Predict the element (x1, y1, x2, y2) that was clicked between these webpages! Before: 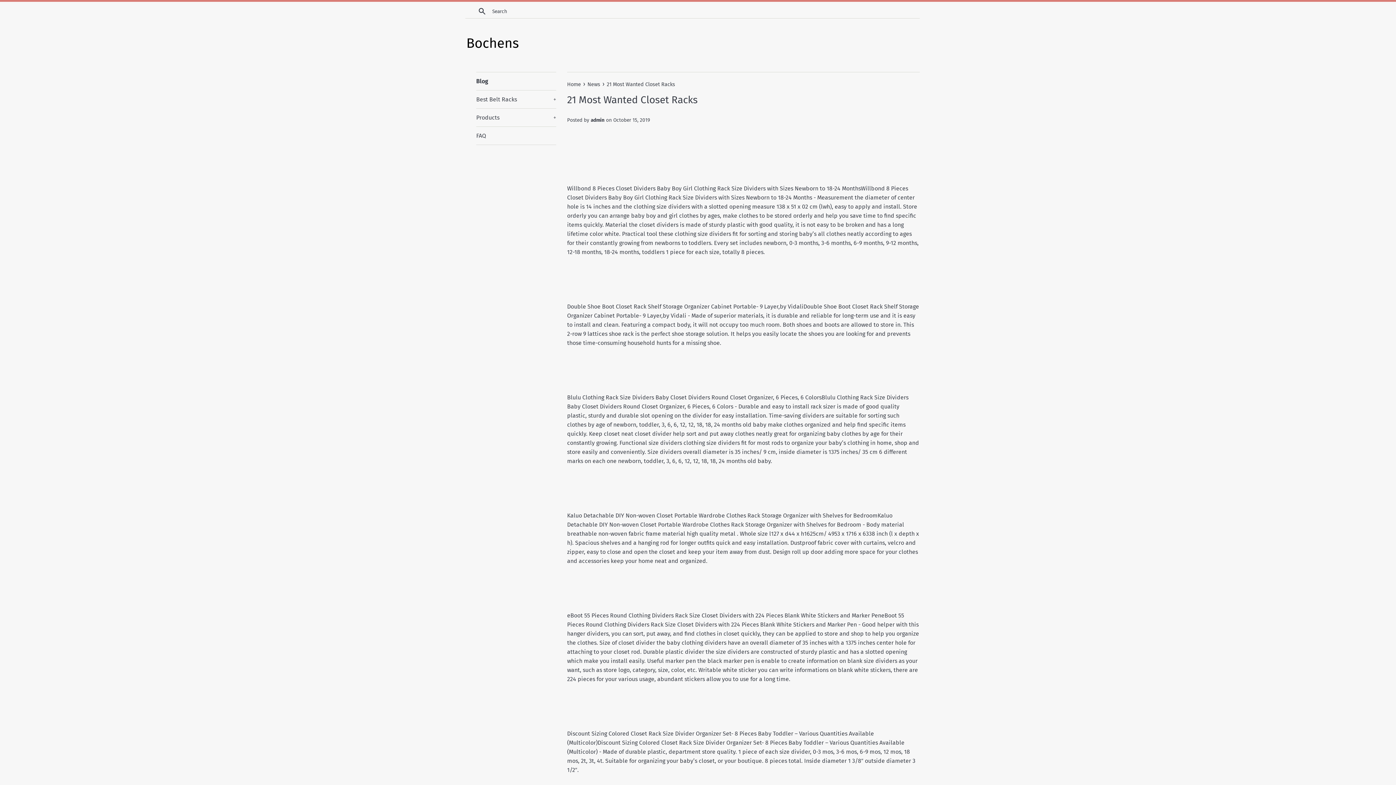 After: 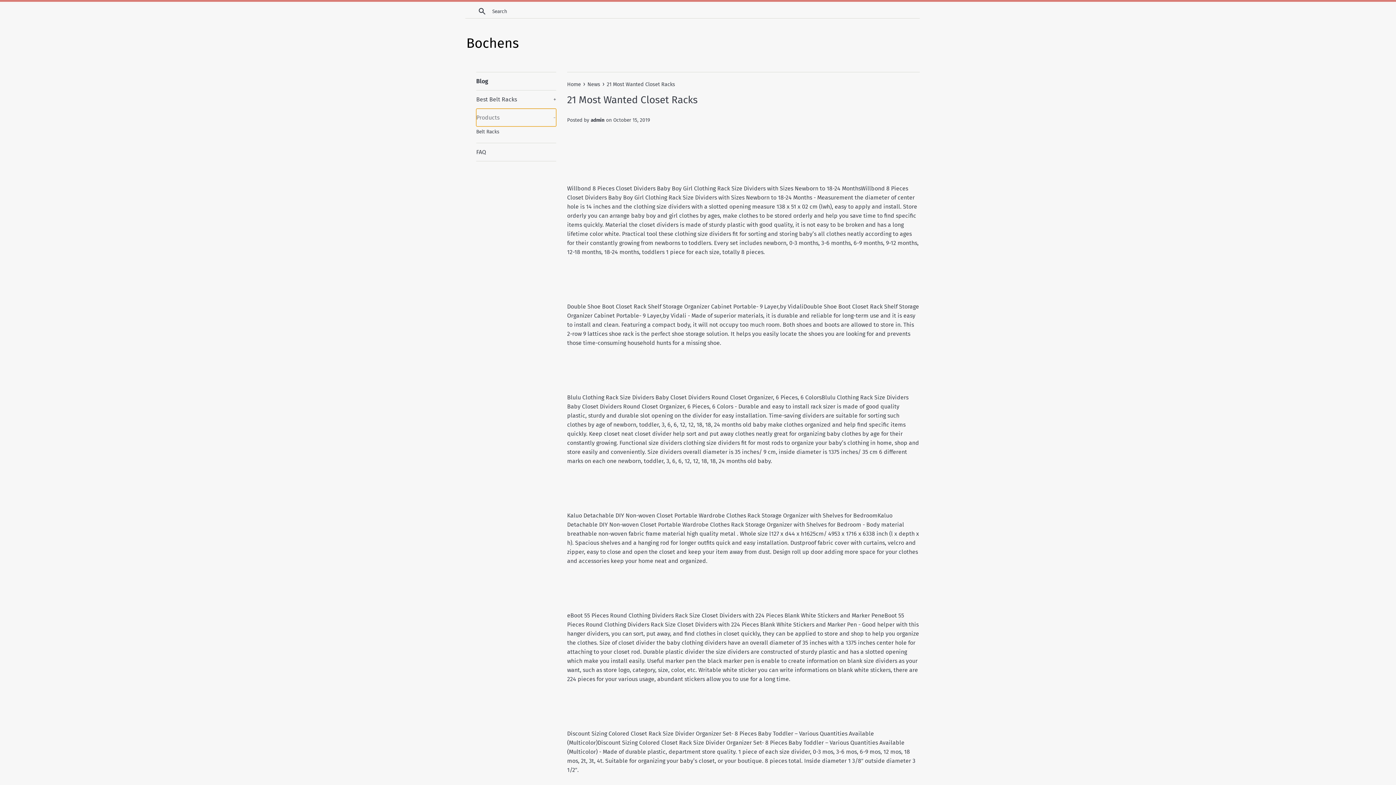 Action: bbox: (476, 108, 556, 126) label: Products
+